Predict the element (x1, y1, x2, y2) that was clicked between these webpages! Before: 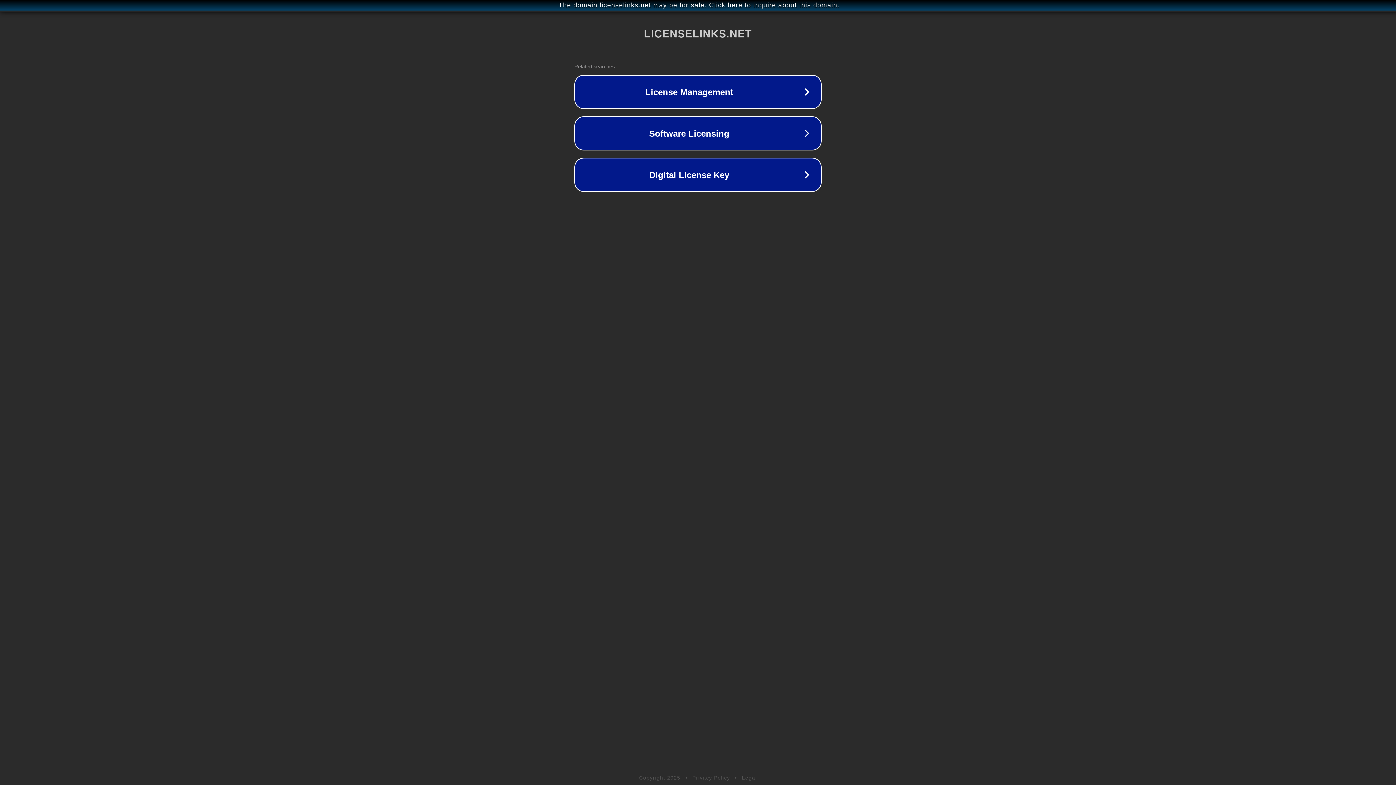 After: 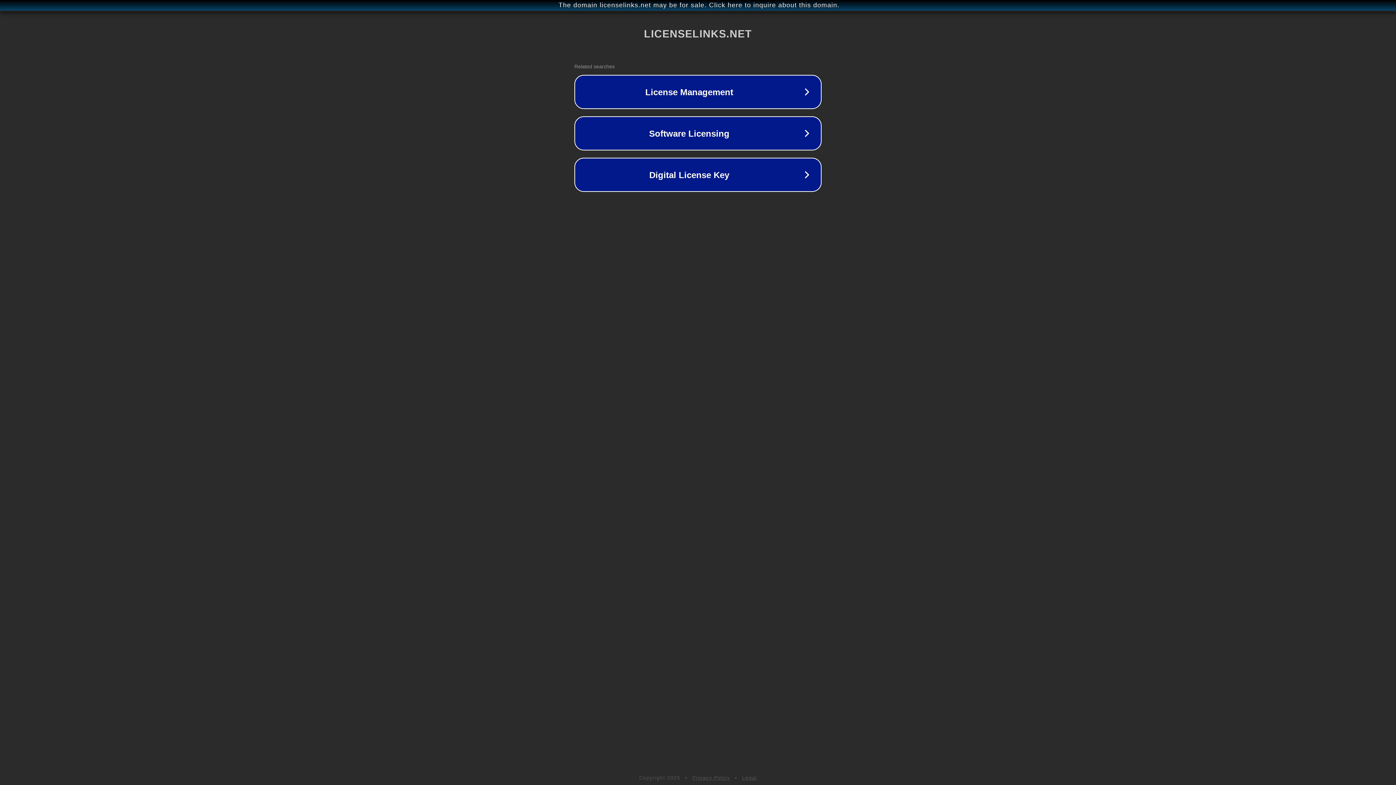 Action: label: Legal bbox: (742, 775, 757, 781)